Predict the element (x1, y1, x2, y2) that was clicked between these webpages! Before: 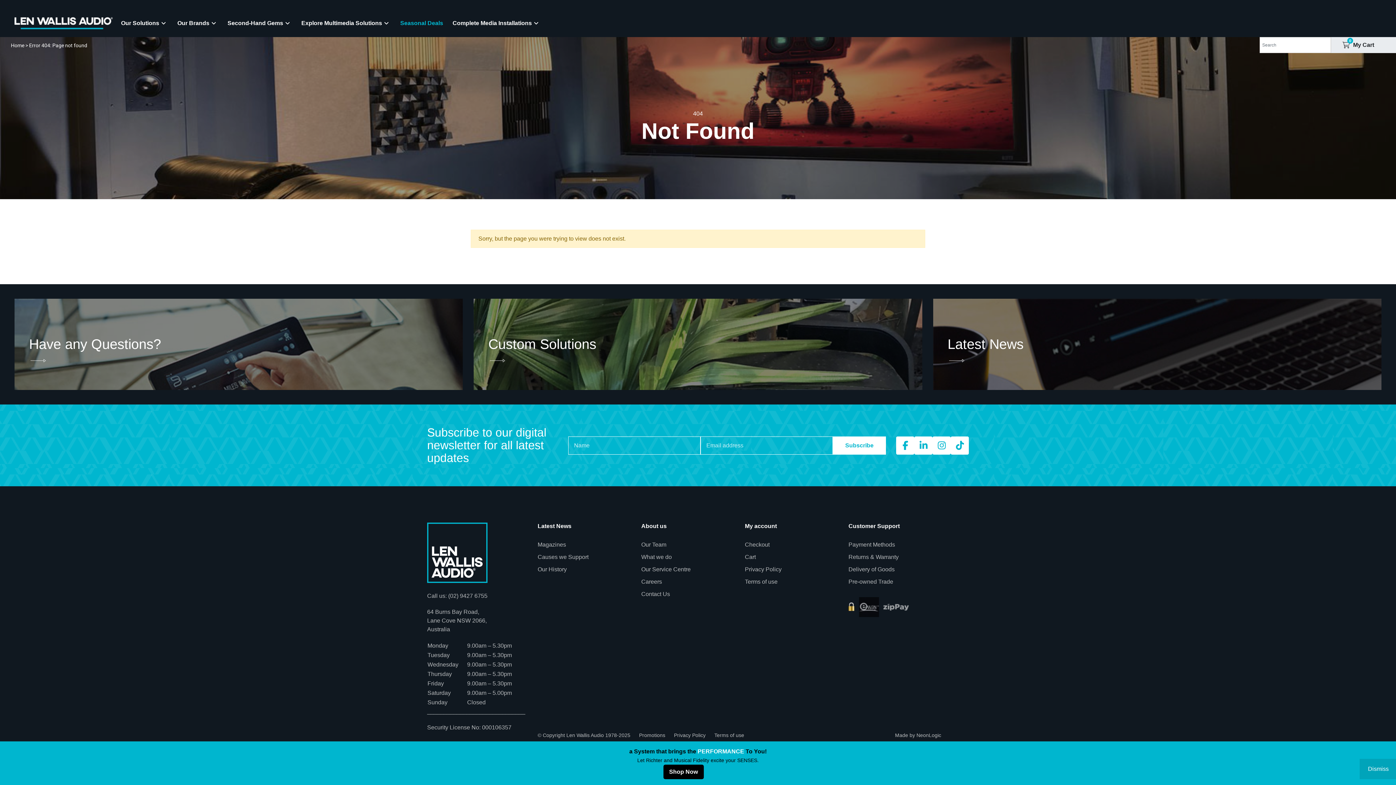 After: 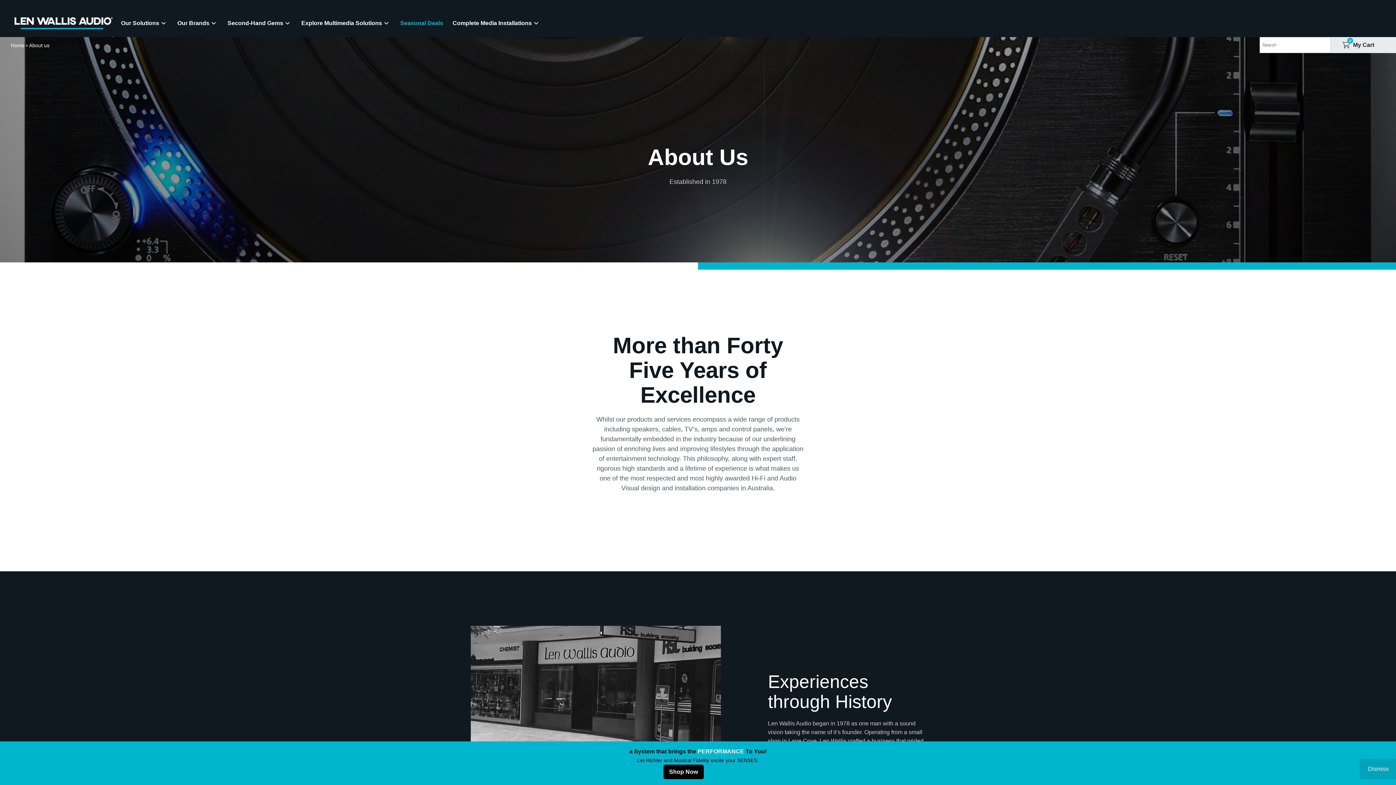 Action: label: About us bbox: (641, 522, 666, 529)